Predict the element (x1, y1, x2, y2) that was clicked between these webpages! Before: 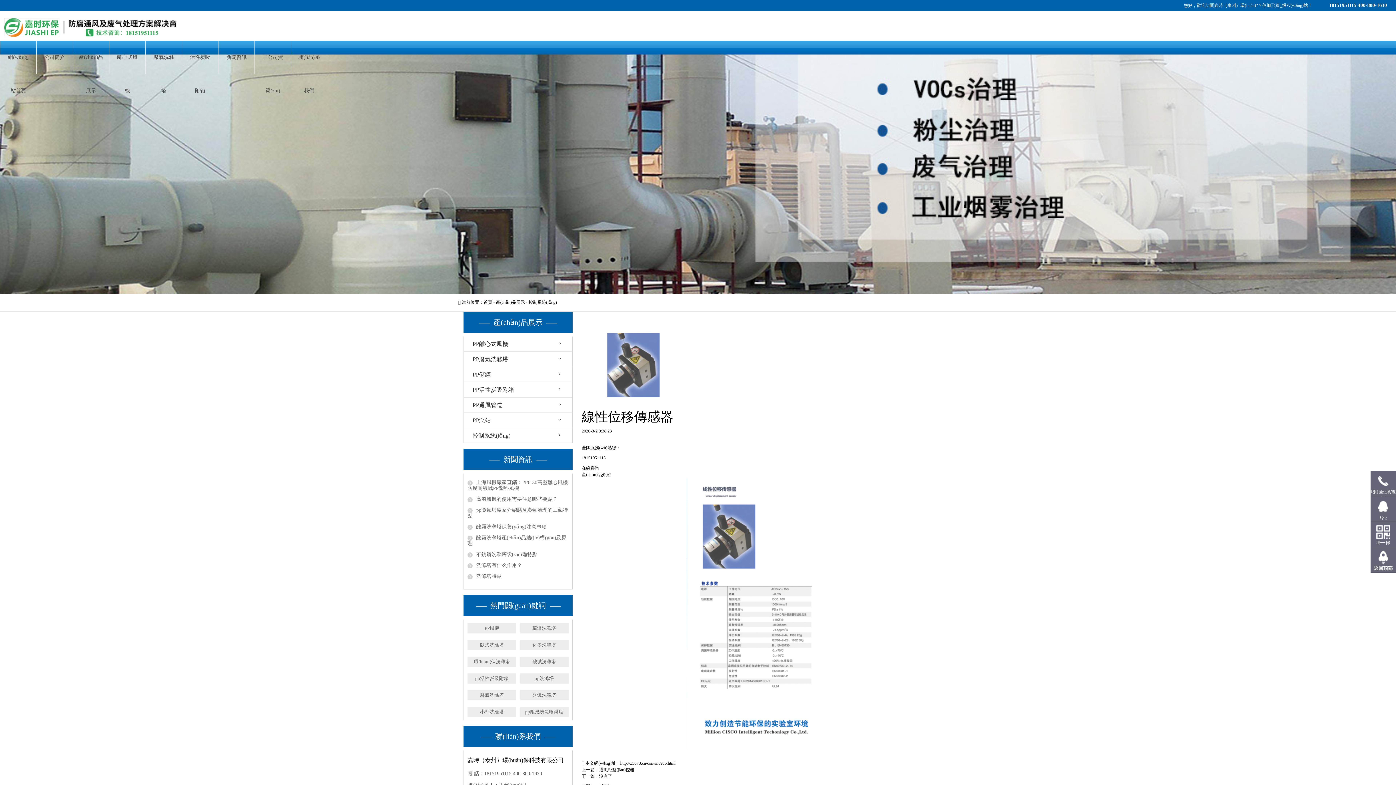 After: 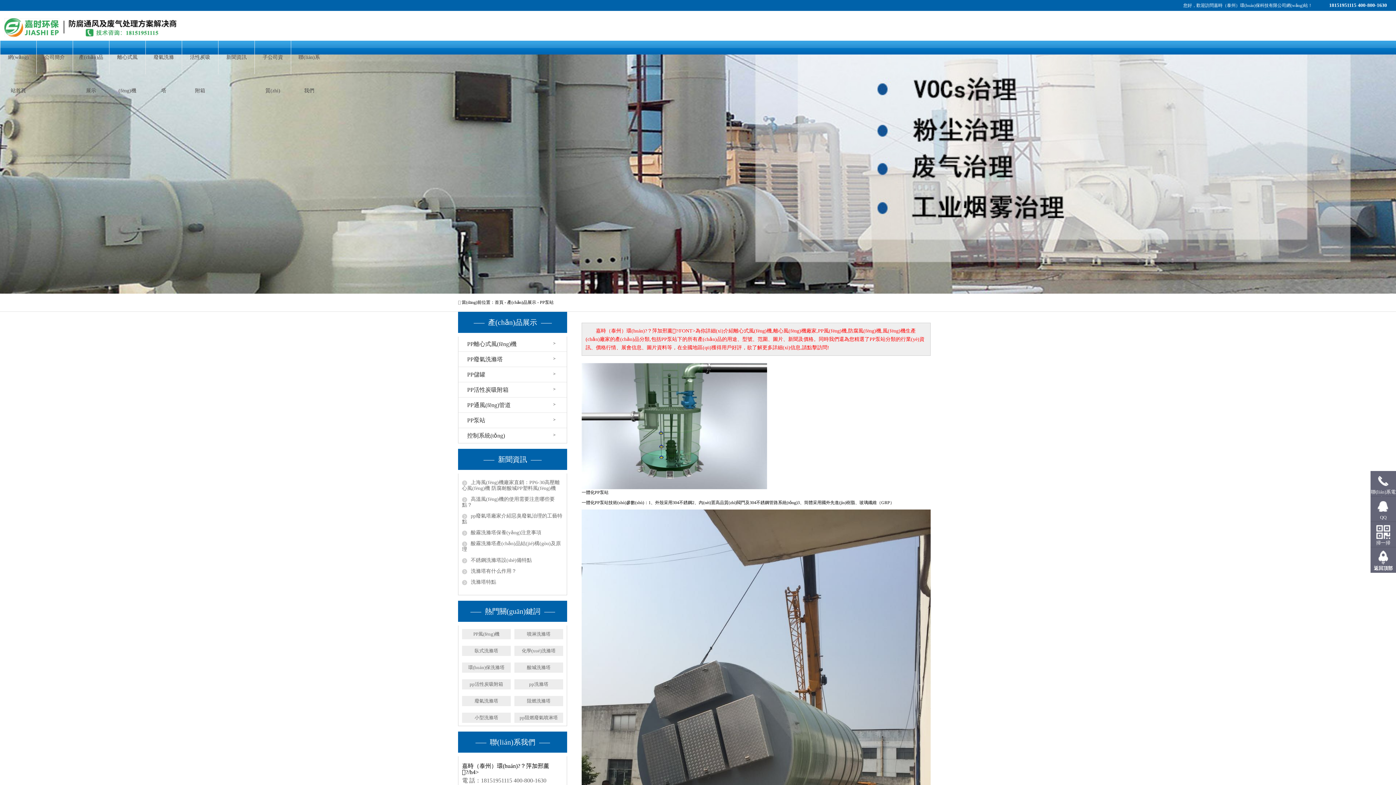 Action: bbox: (463, 413, 572, 427) label: PP泵站